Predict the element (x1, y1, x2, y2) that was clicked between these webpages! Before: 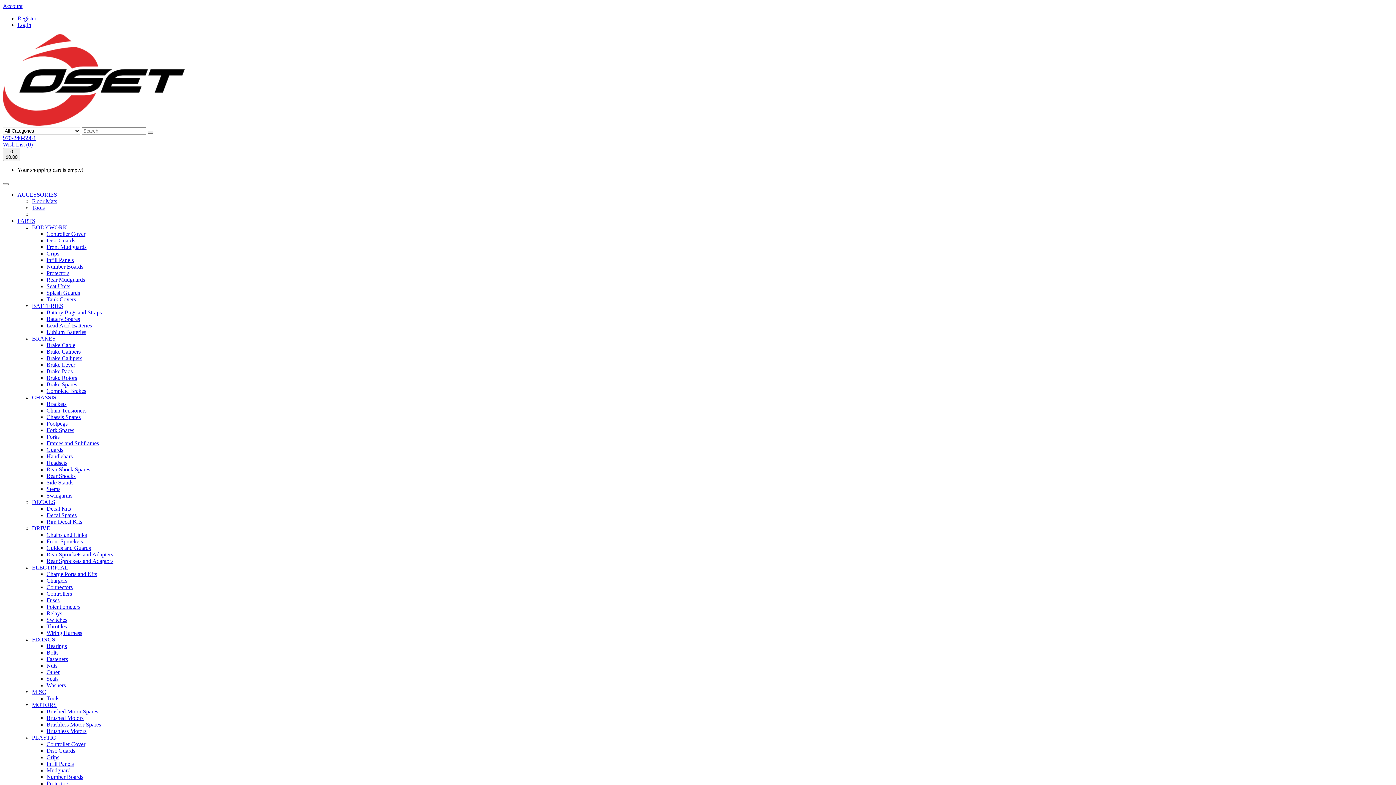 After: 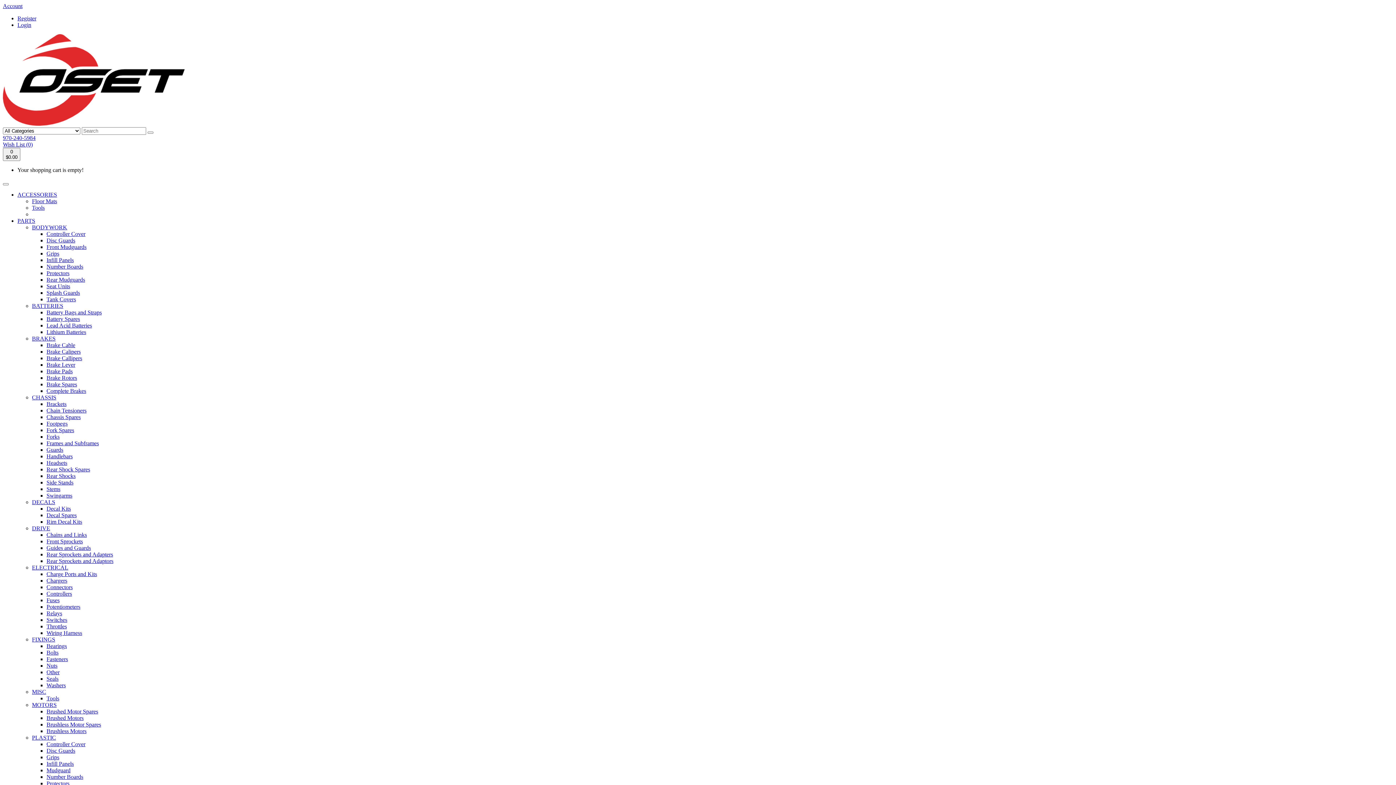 Action: bbox: (46, 407, 86, 413) label: Chain Tensioners